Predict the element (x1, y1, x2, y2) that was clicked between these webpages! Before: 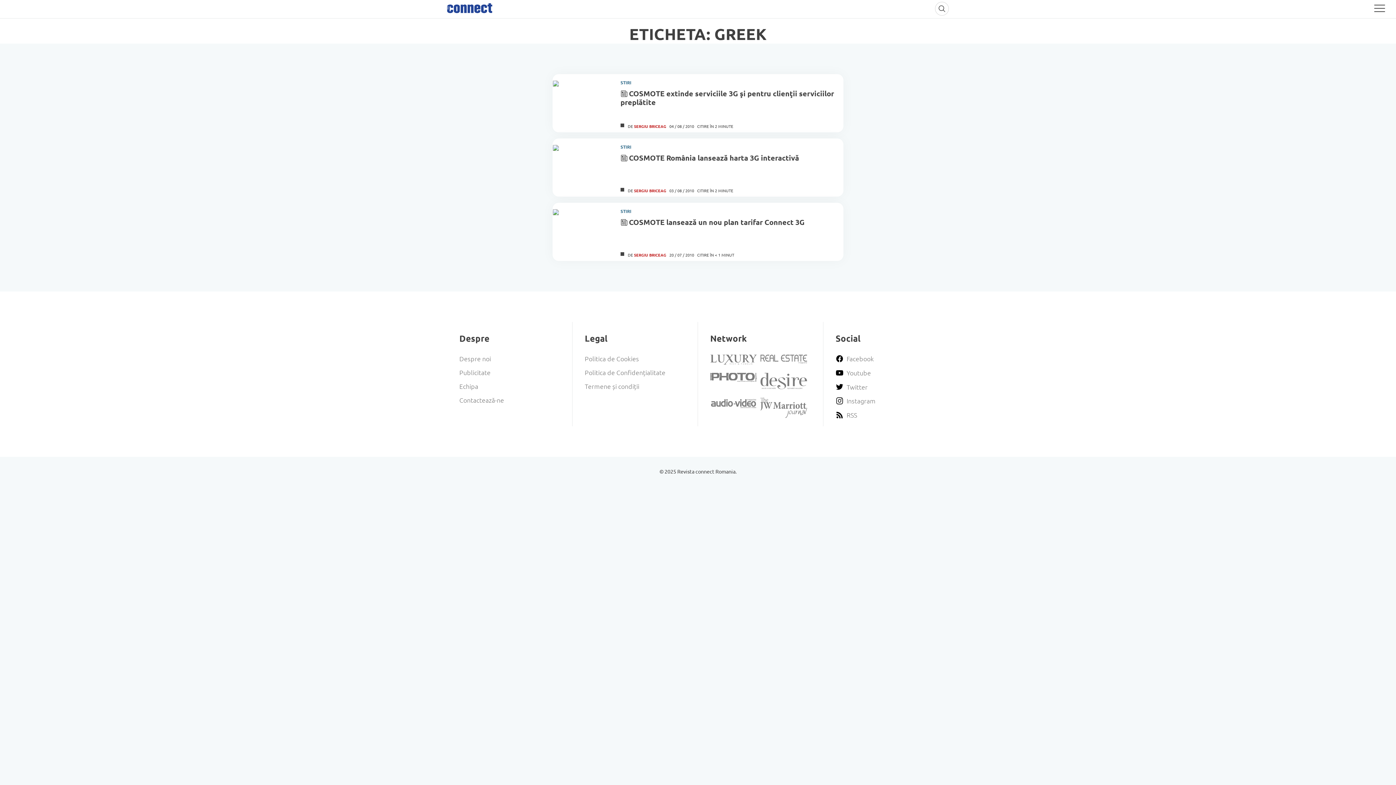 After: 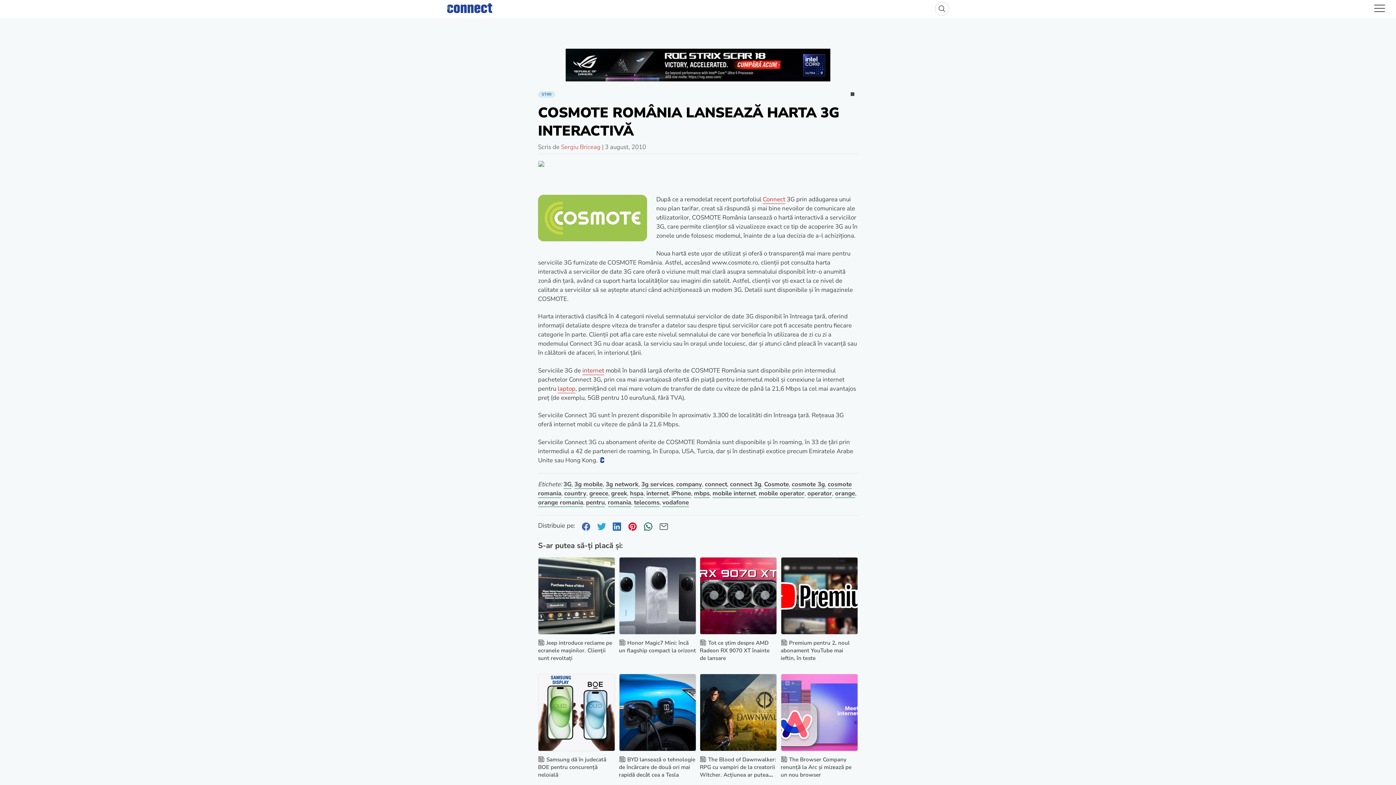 Action: bbox: (552, 138, 610, 196)